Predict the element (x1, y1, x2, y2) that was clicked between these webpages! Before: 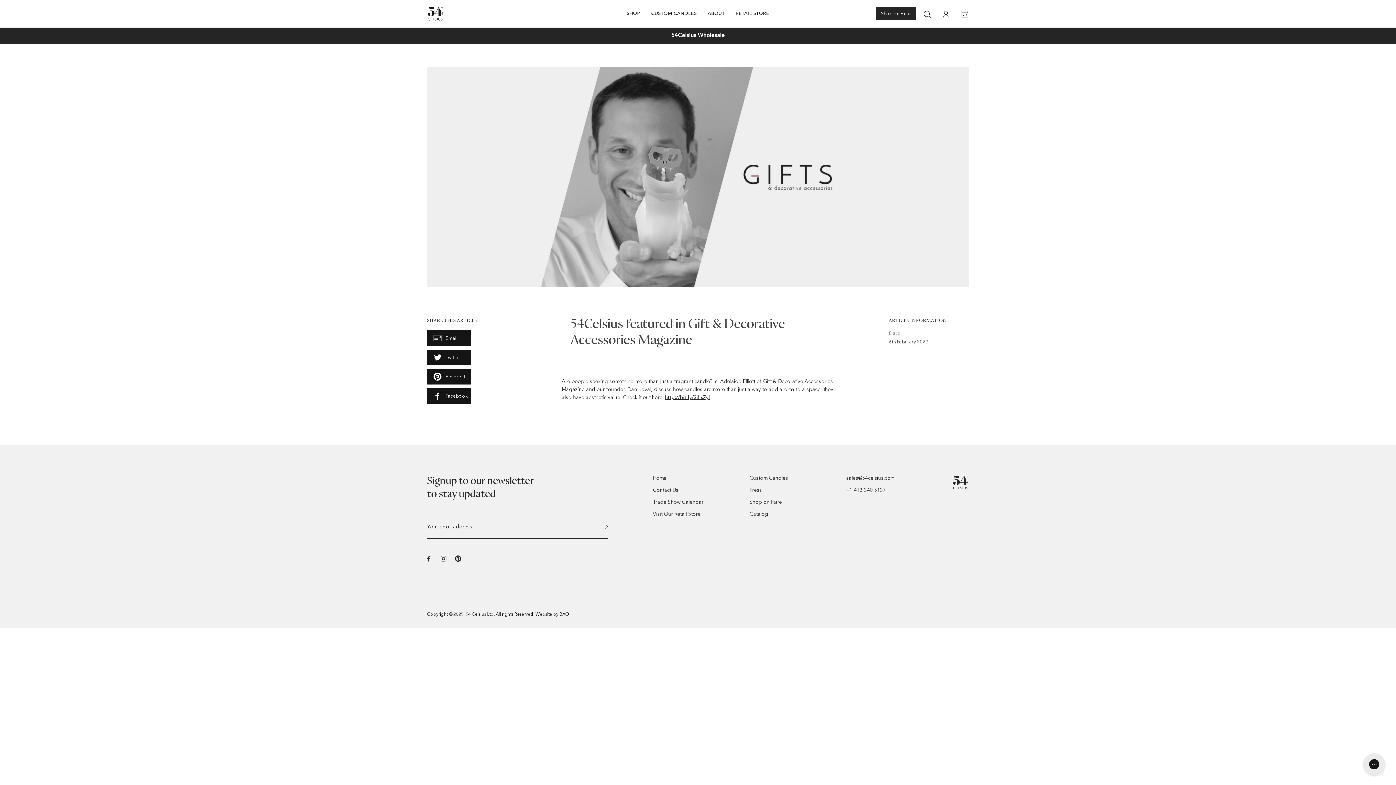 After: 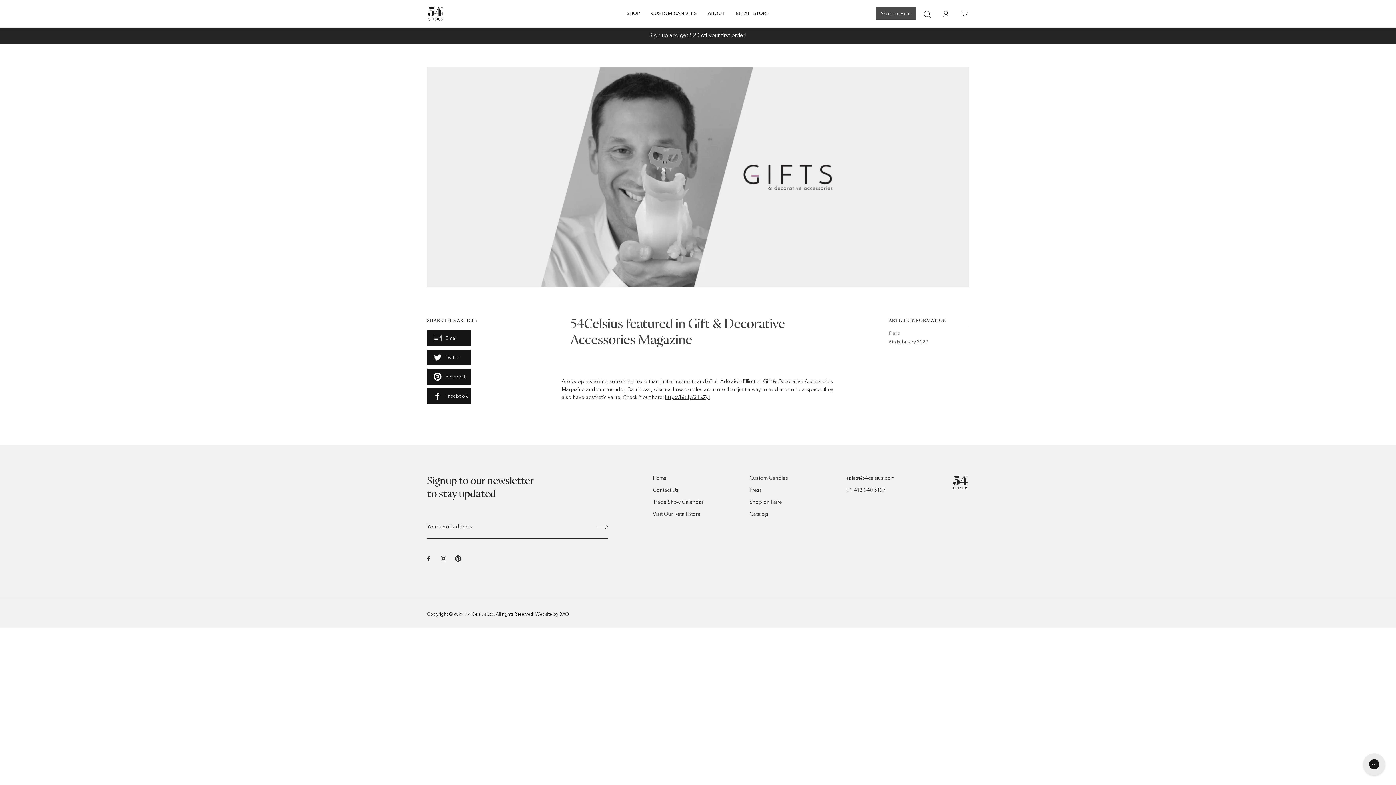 Action: label: Shop on Faire bbox: (876, 7, 916, 19)